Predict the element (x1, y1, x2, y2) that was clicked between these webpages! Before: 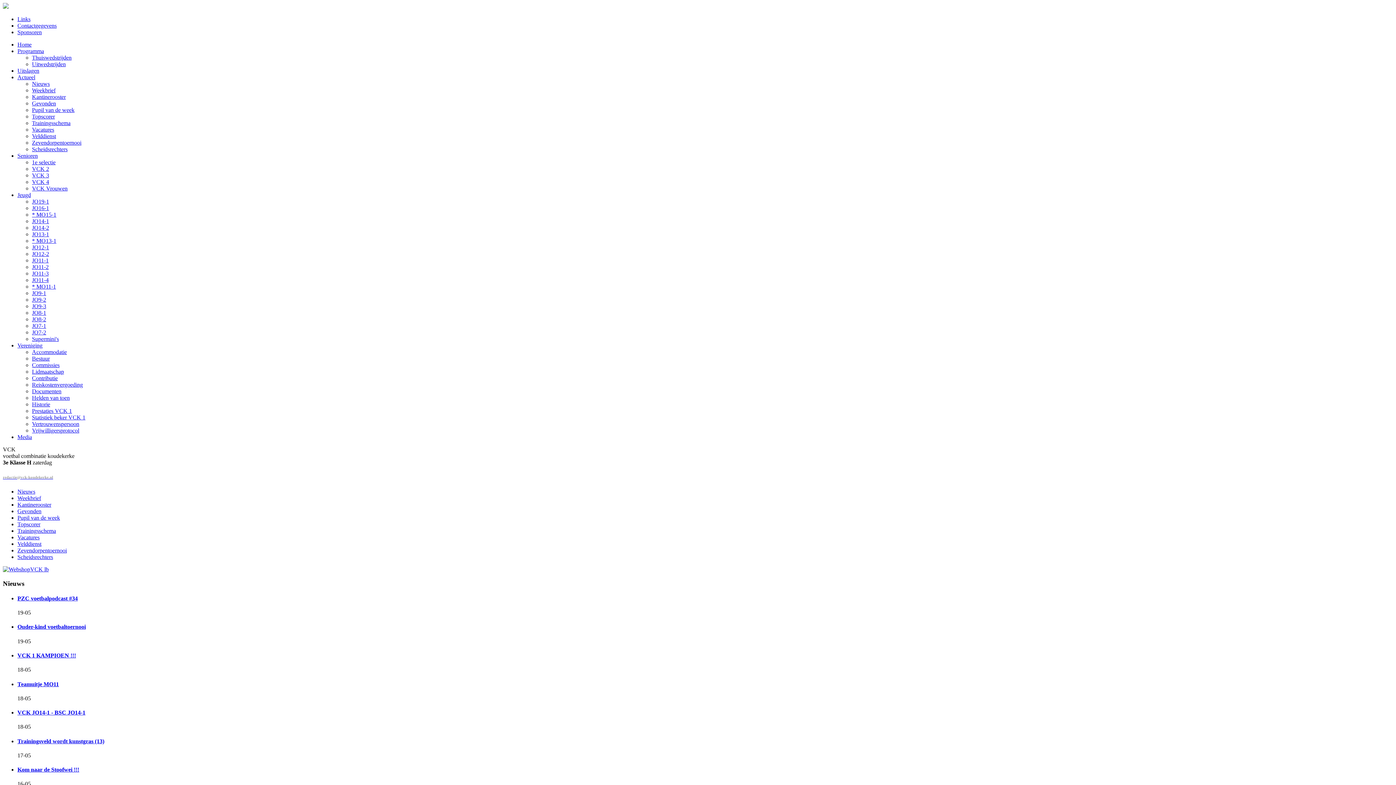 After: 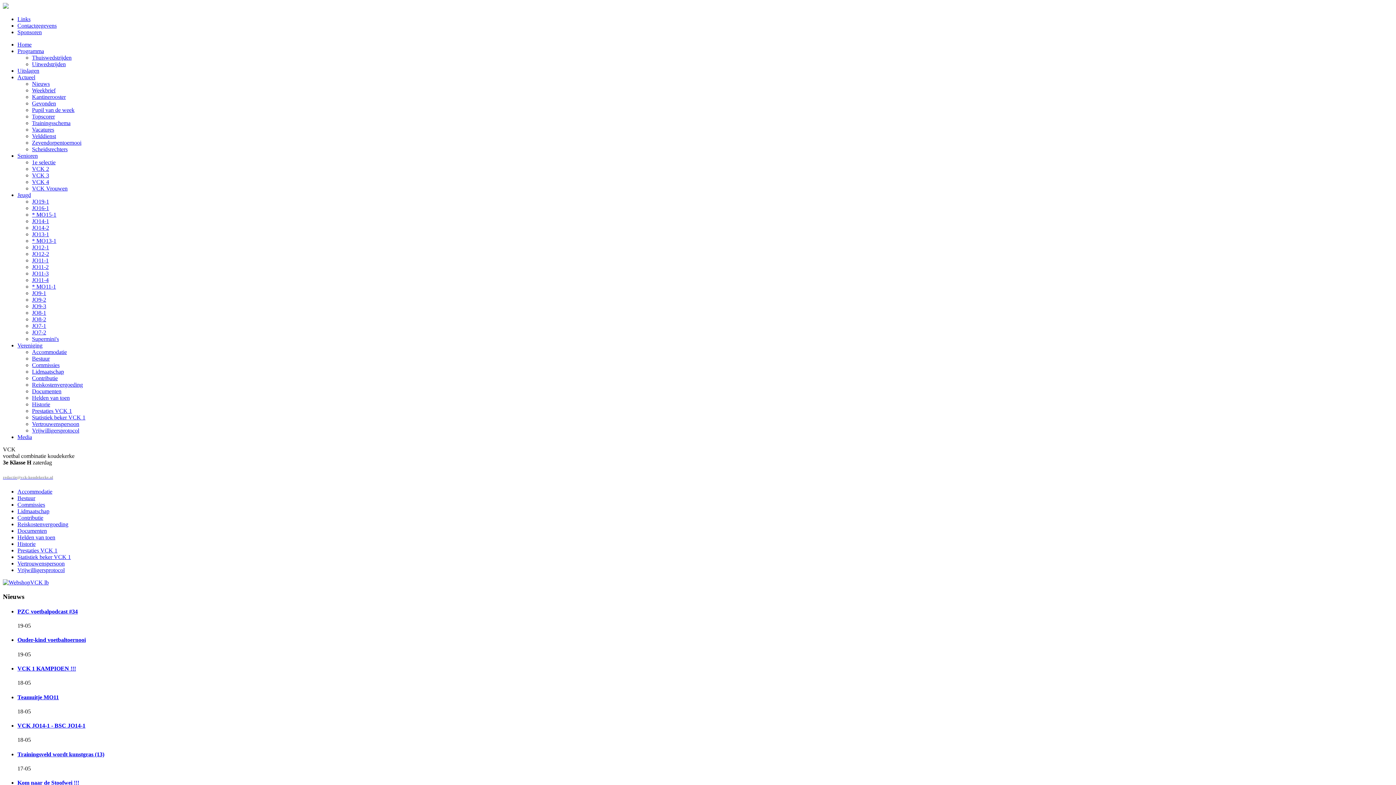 Action: bbox: (32, 362, 59, 368) label: Commissies